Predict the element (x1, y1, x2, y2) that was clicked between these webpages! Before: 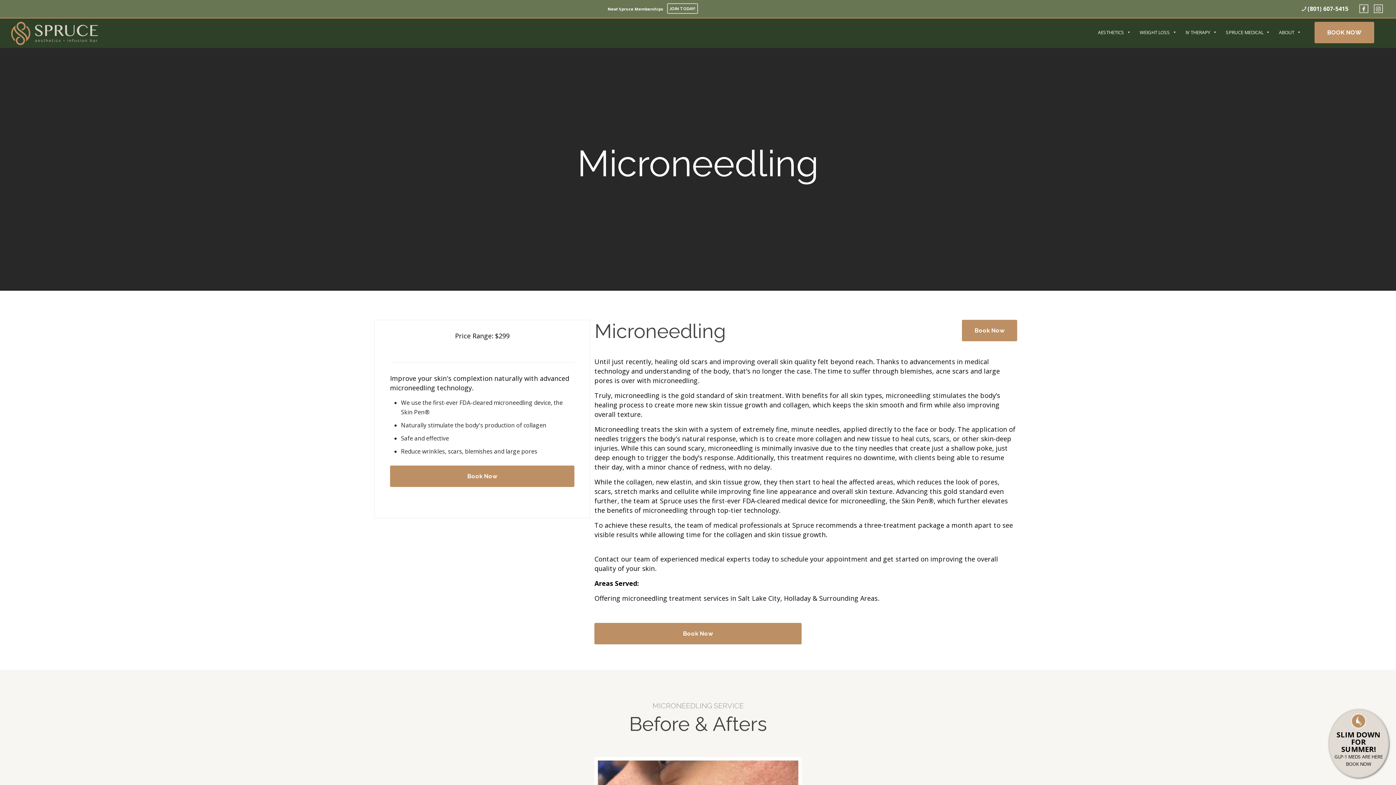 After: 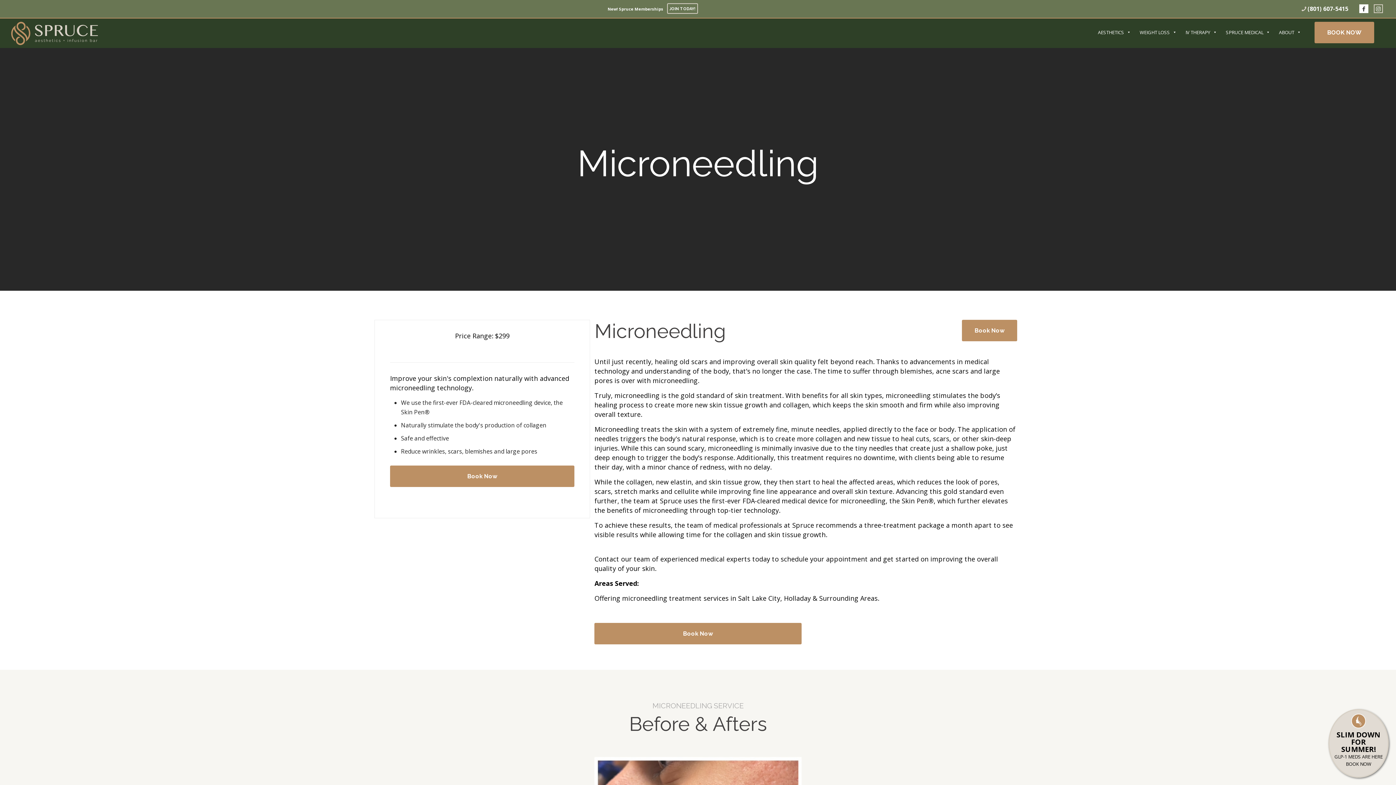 Action: label: Facebook icon bbox: (1357, 5, 1368, 12)